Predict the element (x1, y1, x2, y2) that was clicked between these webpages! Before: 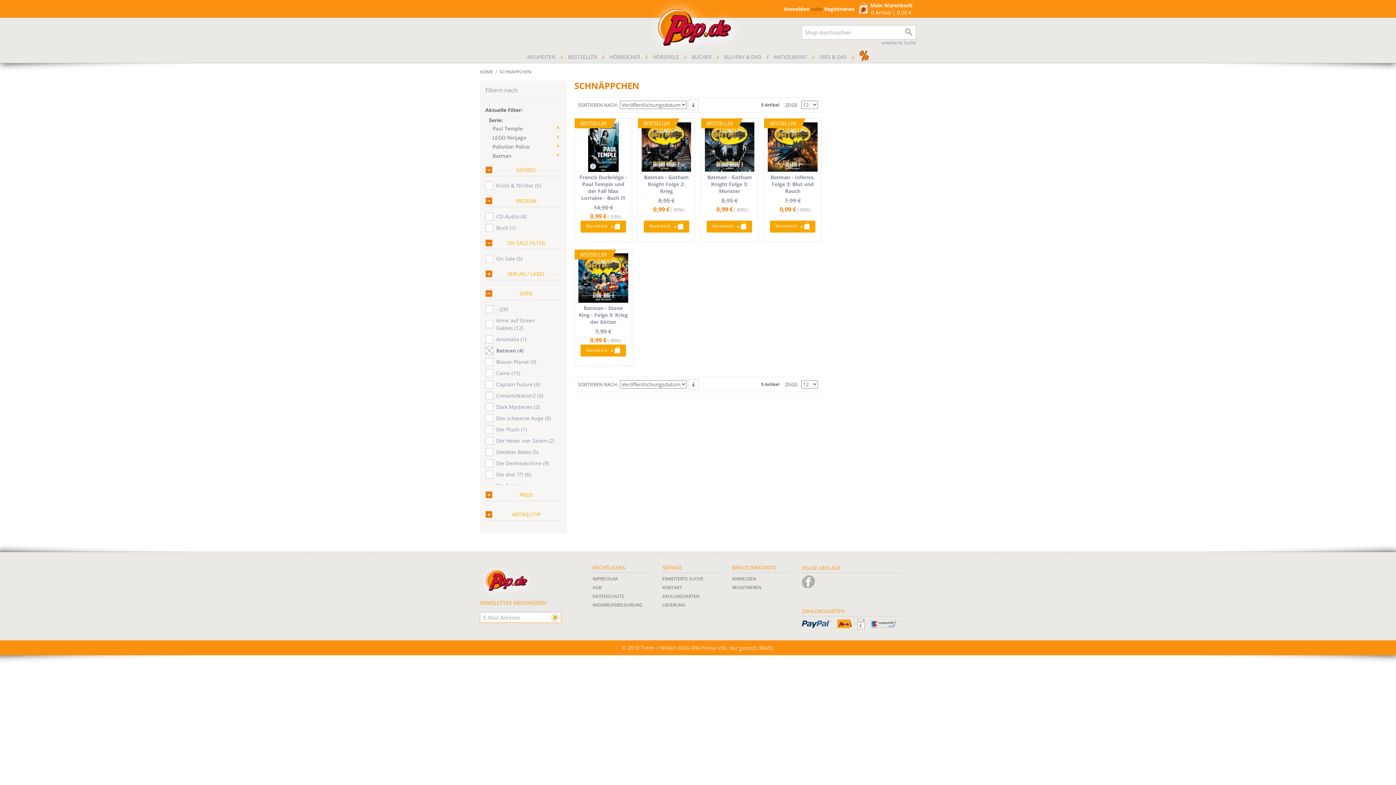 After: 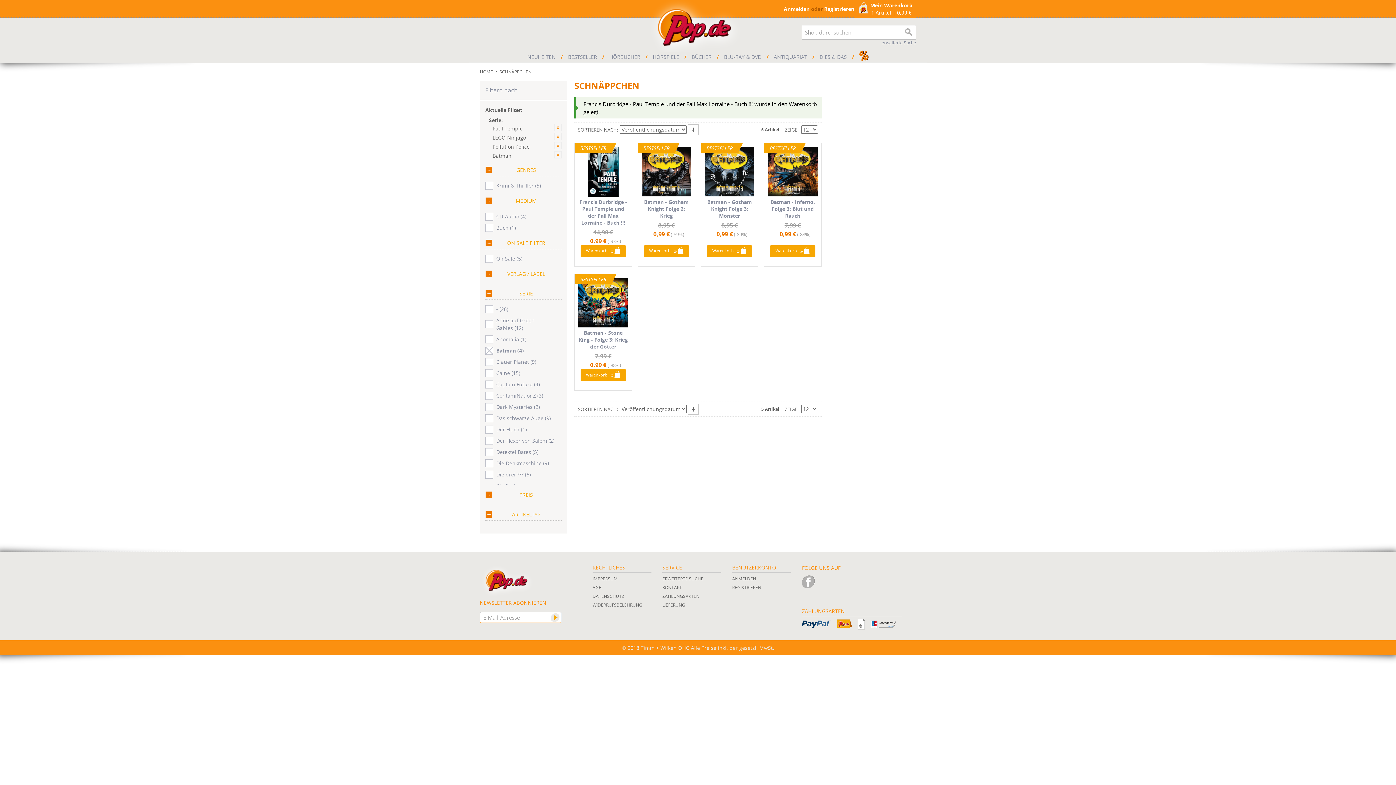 Action: bbox: (580, 220, 626, 232) label: Warenkorb